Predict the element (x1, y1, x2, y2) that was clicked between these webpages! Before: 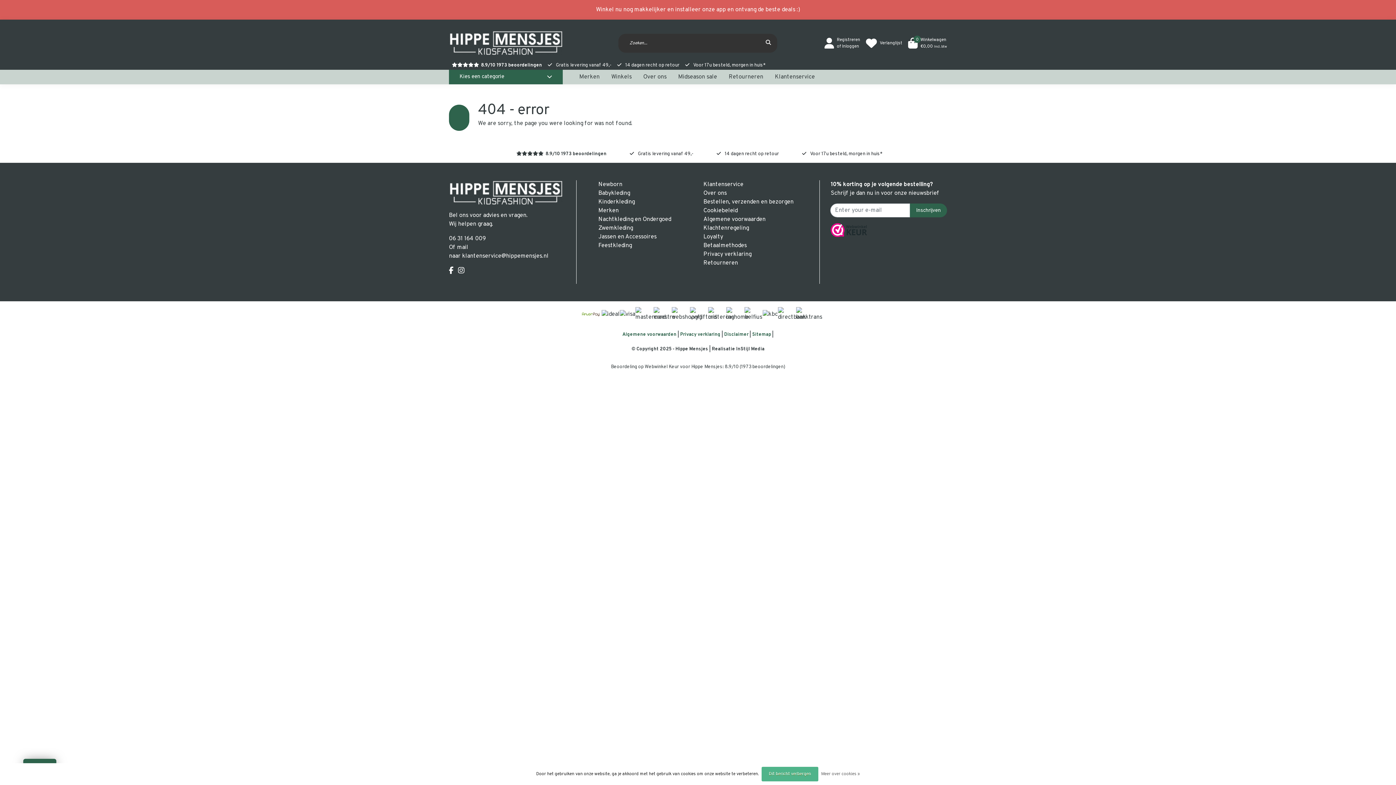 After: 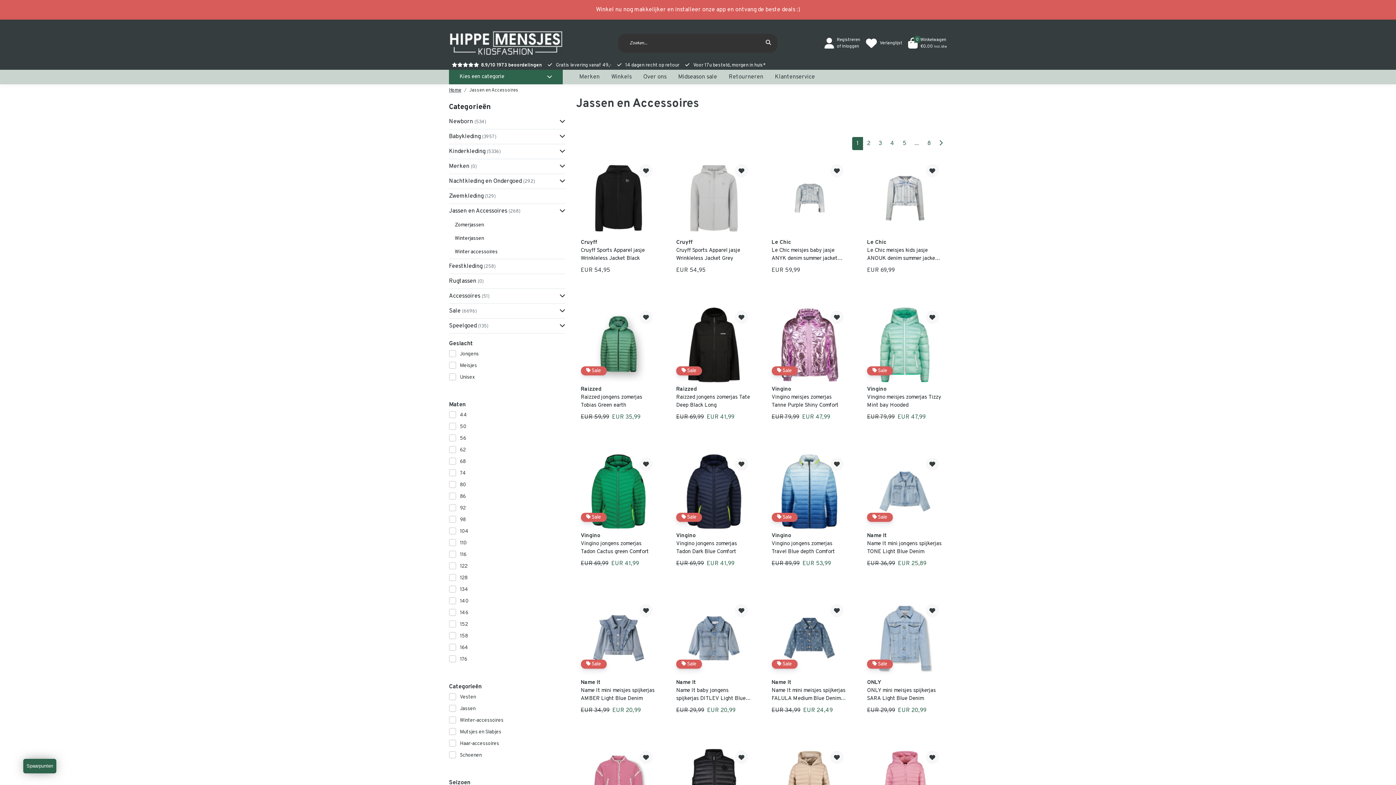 Action: label: Jassen en Accessoires bbox: (598, 233, 656, 240)